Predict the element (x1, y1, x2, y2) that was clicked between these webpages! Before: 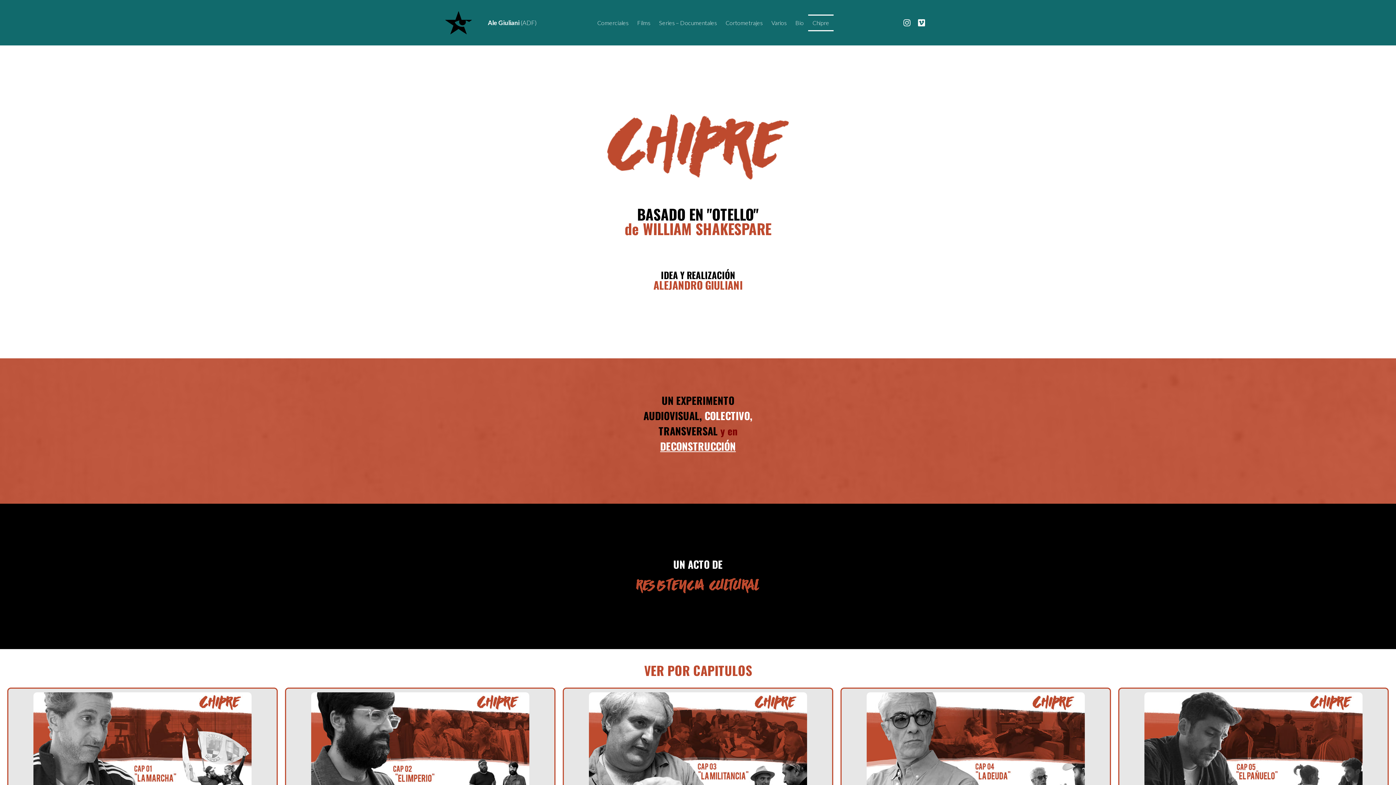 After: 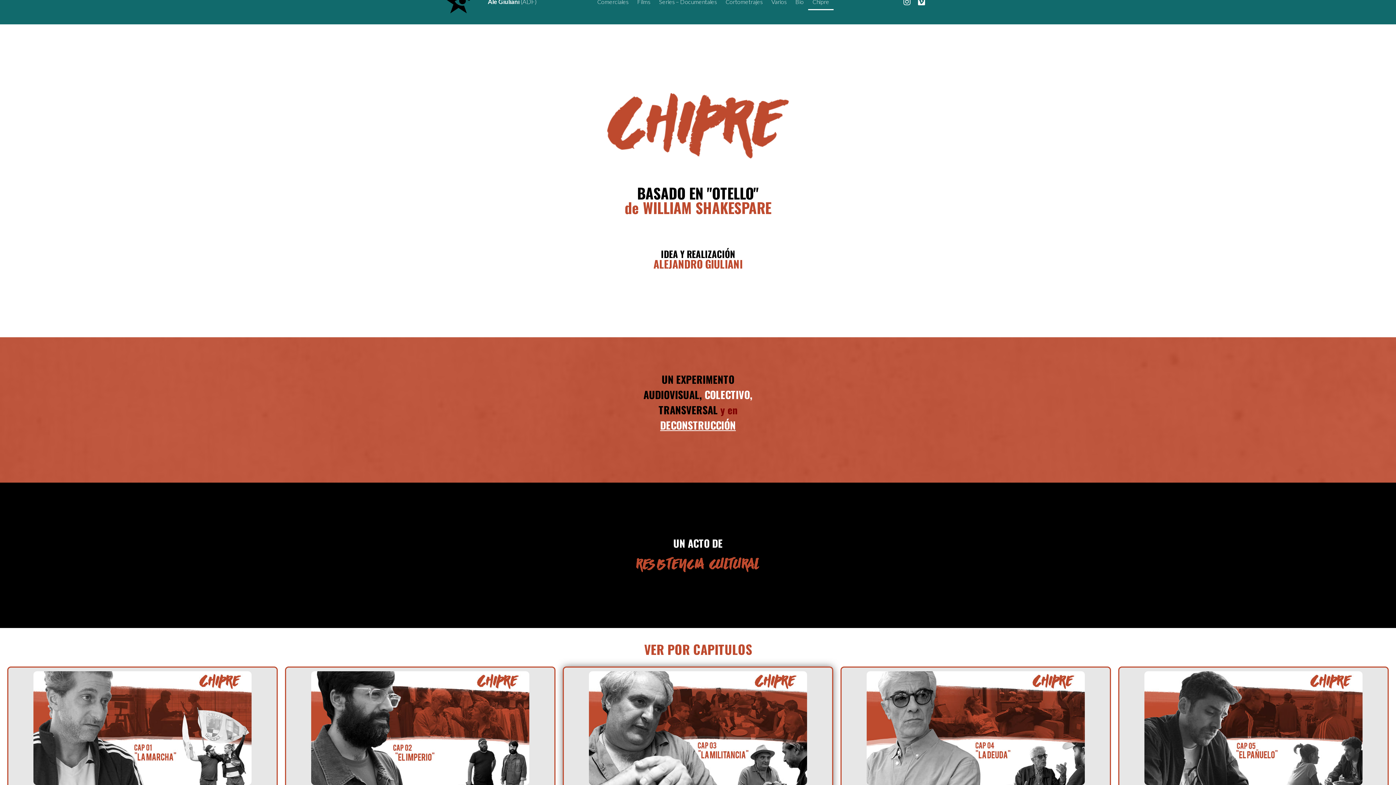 Action: bbox: (589, 692, 807, 806)